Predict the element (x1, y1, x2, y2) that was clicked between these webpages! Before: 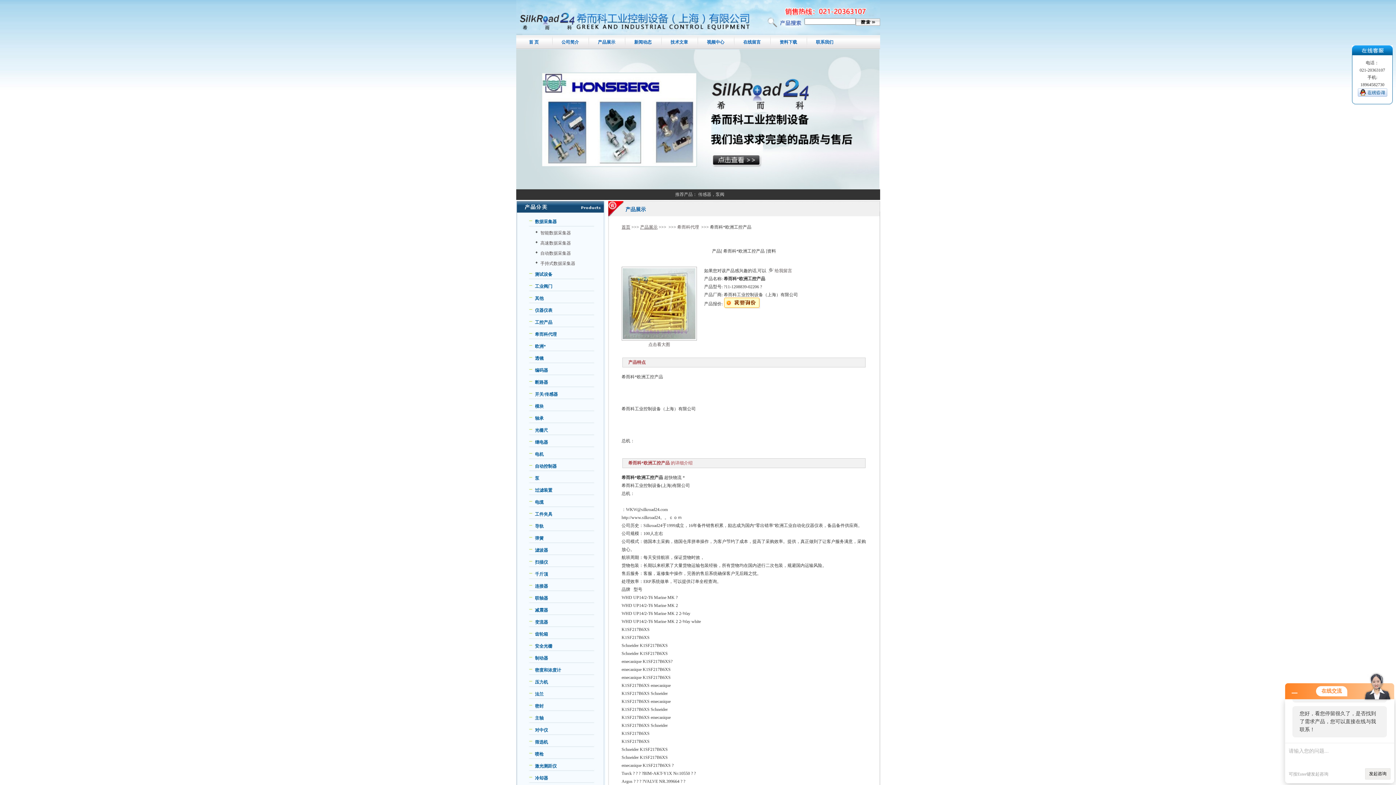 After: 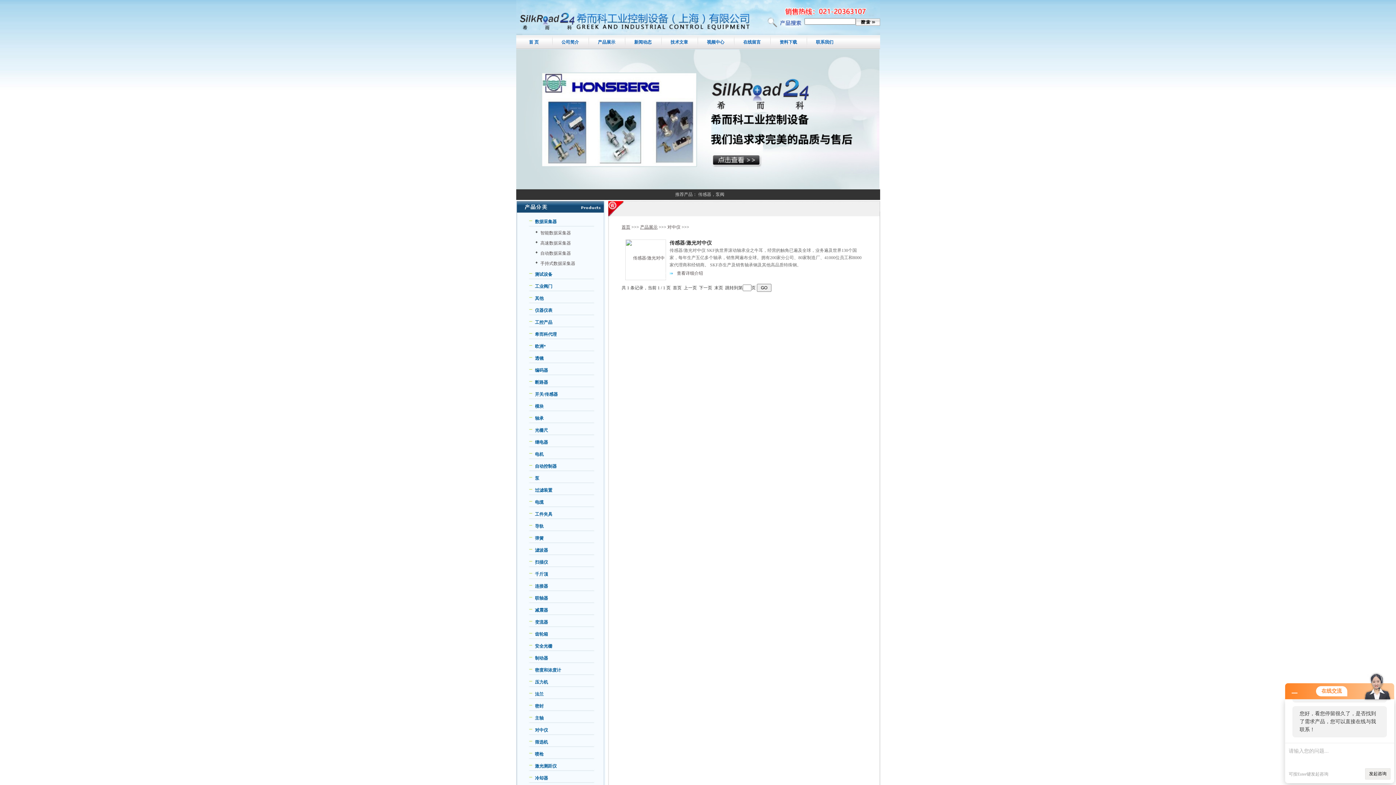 Action: bbox: (535, 728, 548, 733) label: 对中仪